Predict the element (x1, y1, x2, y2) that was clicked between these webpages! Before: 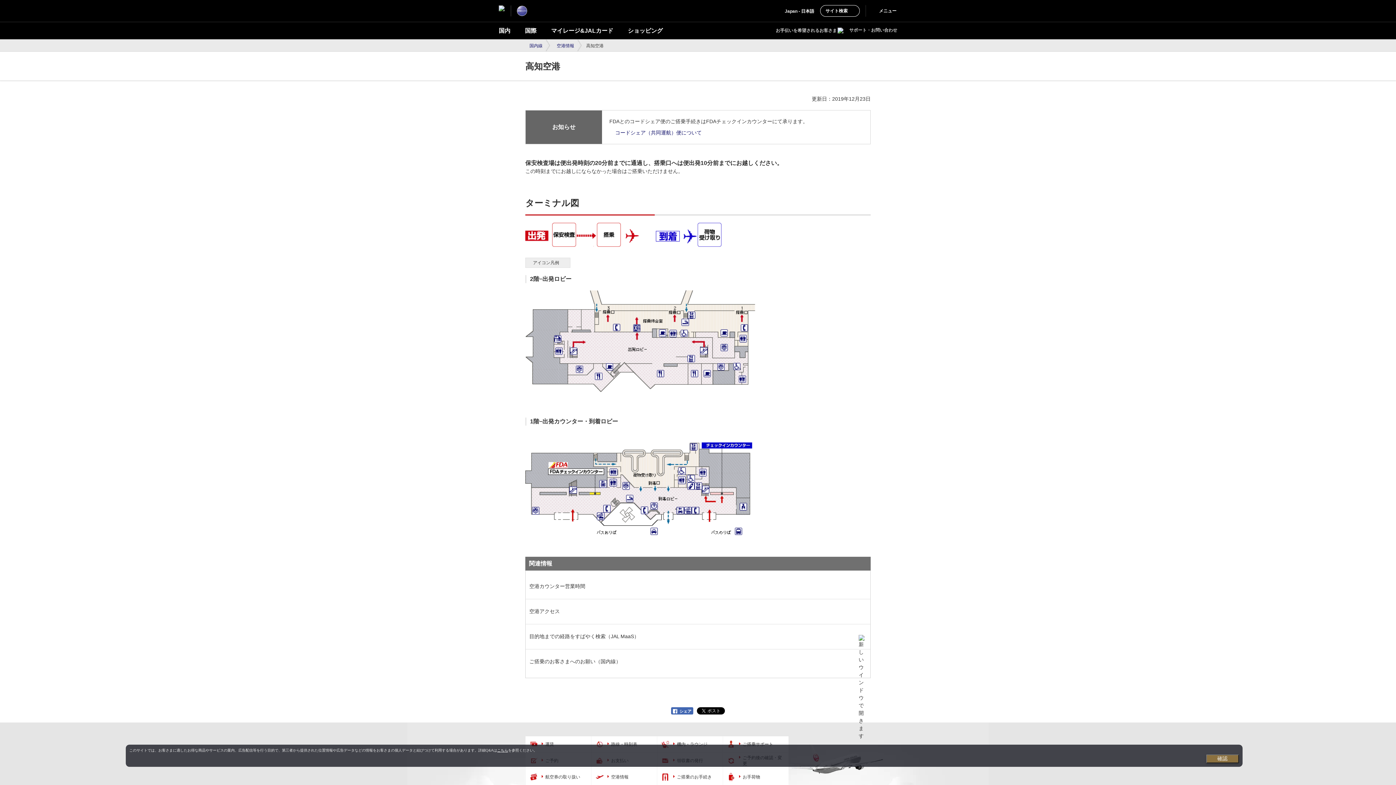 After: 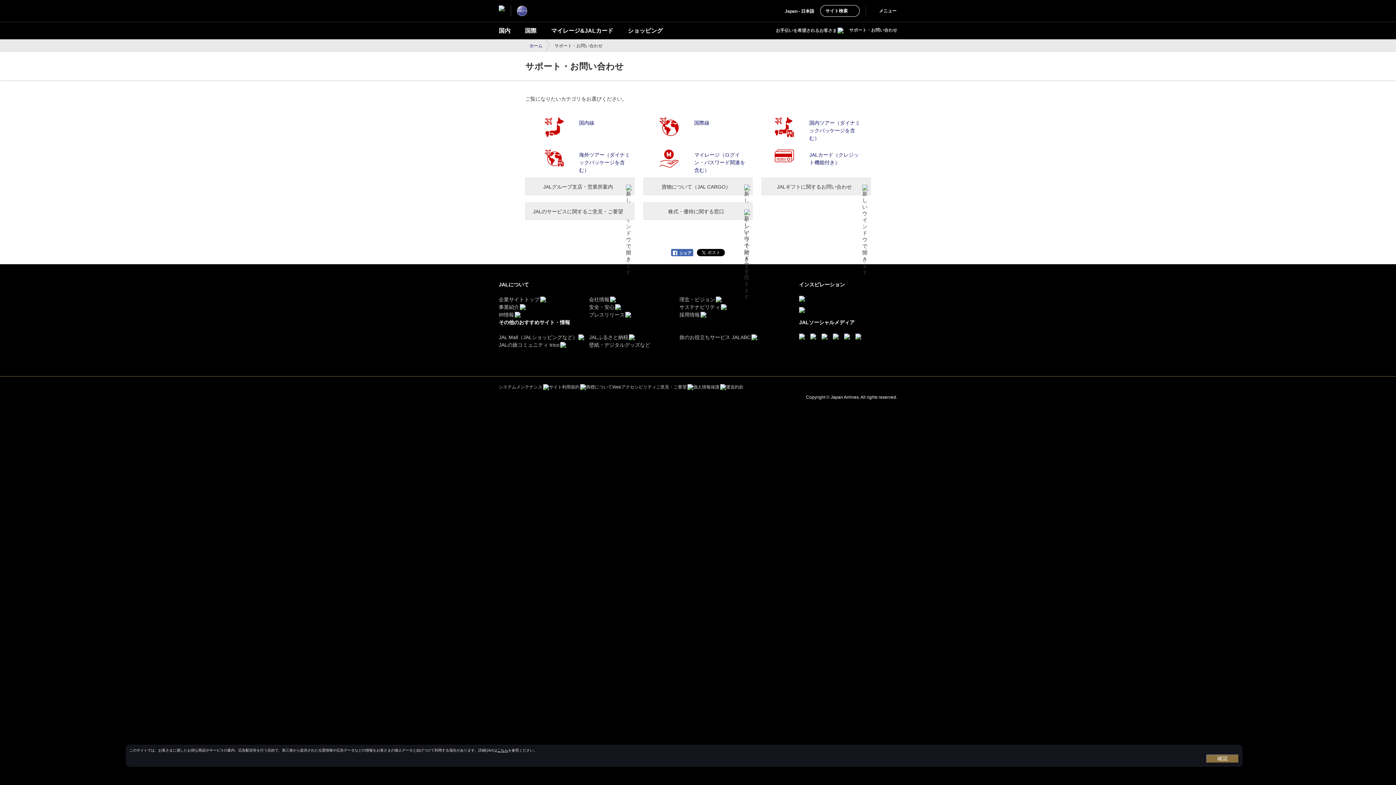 Action: label: サポート・お問い合わせ bbox: (849, 27, 897, 32)